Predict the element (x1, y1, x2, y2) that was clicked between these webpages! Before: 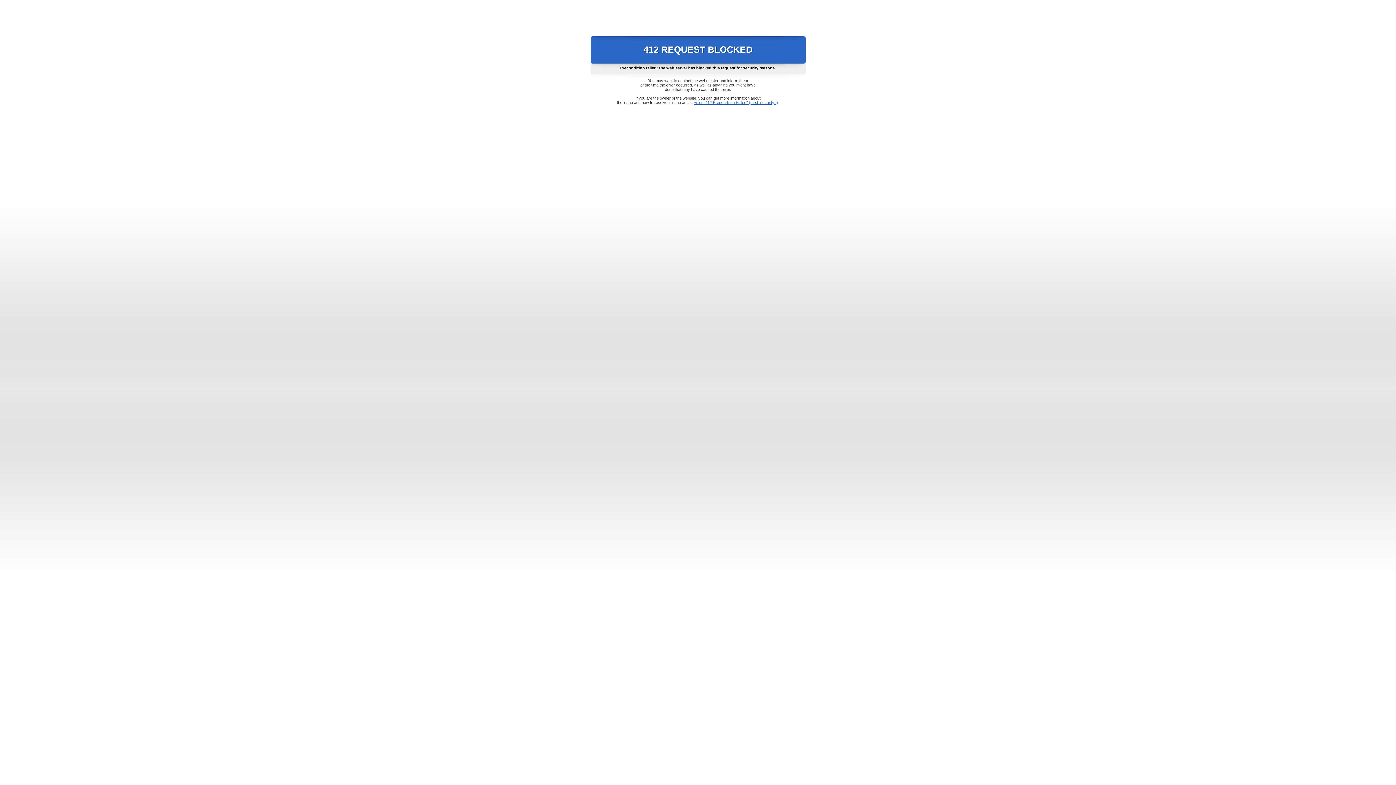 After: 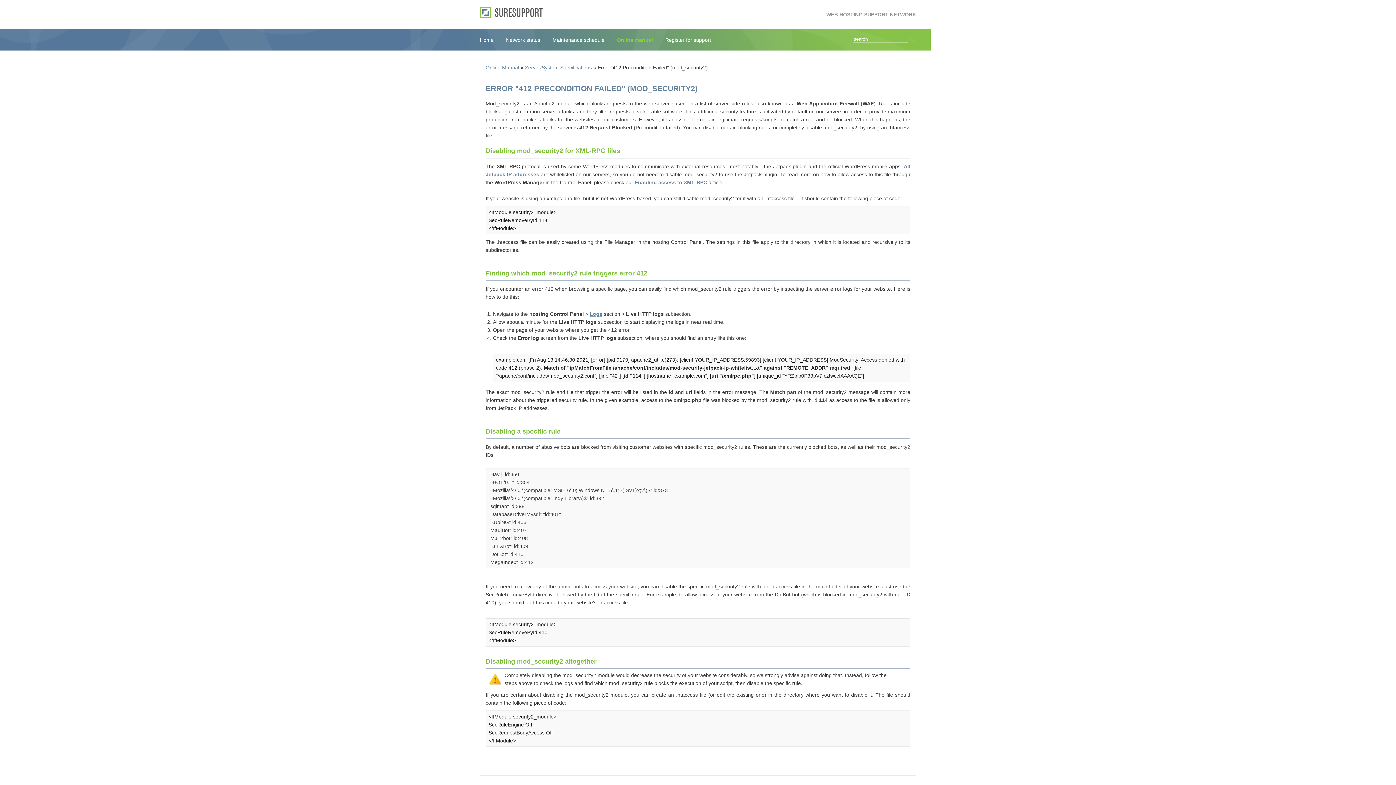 Action: bbox: (693, 100, 778, 104) label: Error "412 Precondition Failed" (mod_security2)